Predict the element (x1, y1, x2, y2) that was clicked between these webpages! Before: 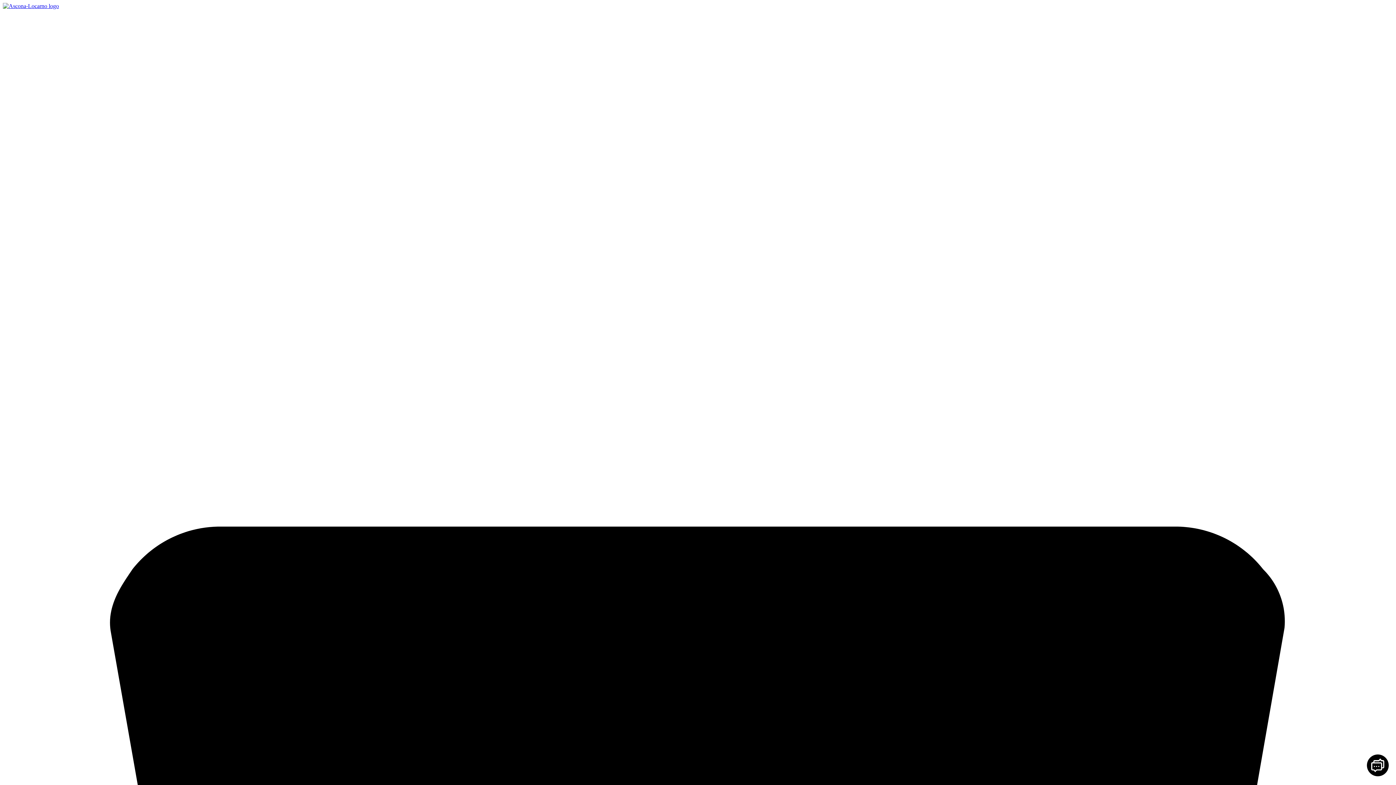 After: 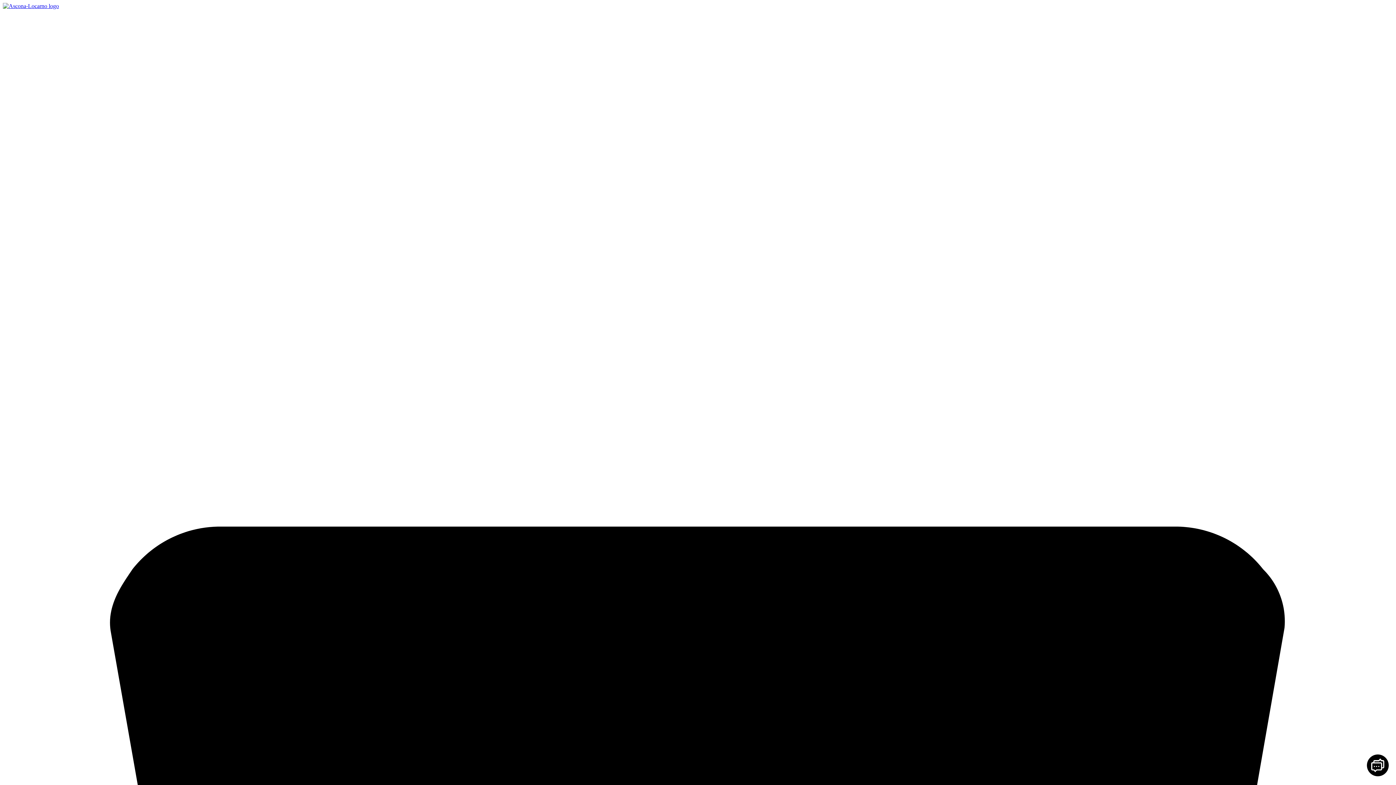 Action: bbox: (2, 2, 58, 9)